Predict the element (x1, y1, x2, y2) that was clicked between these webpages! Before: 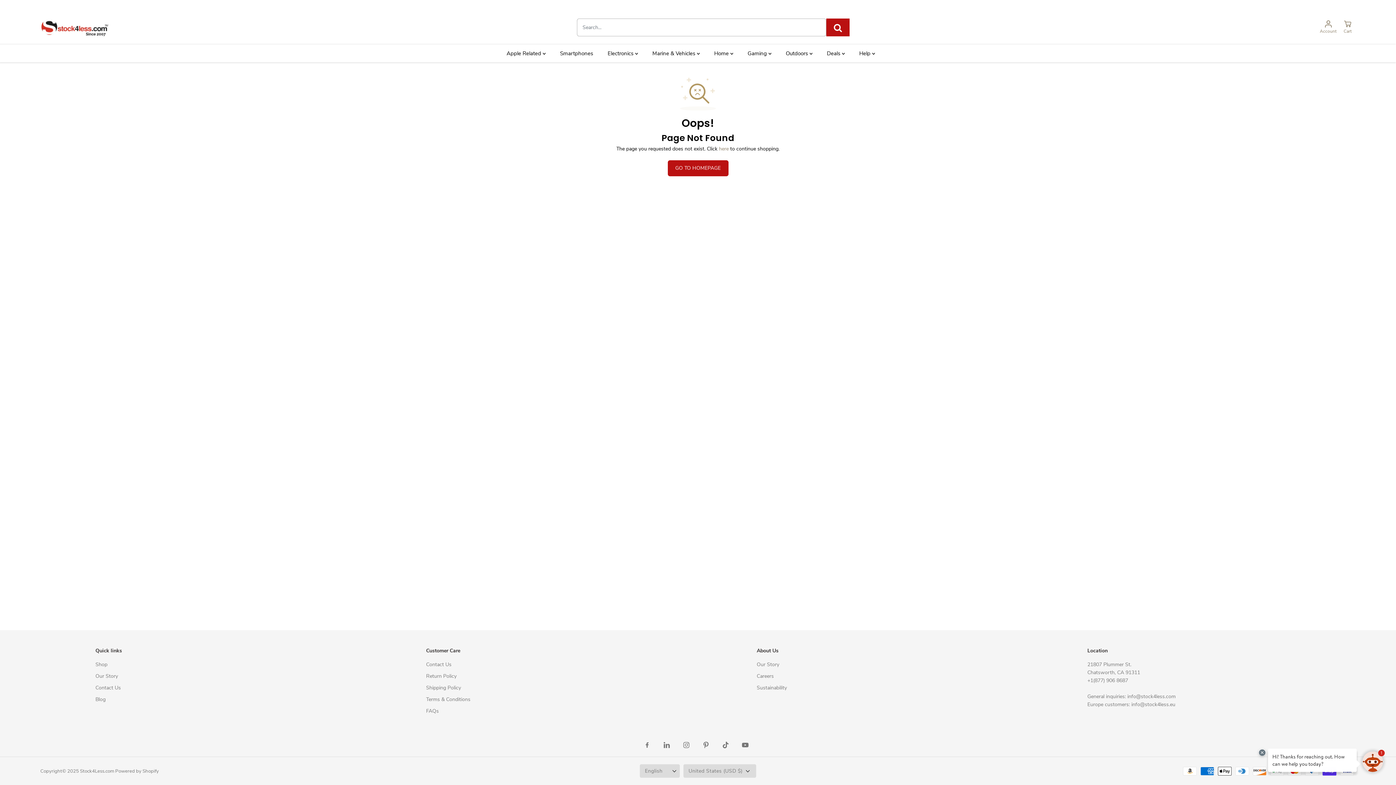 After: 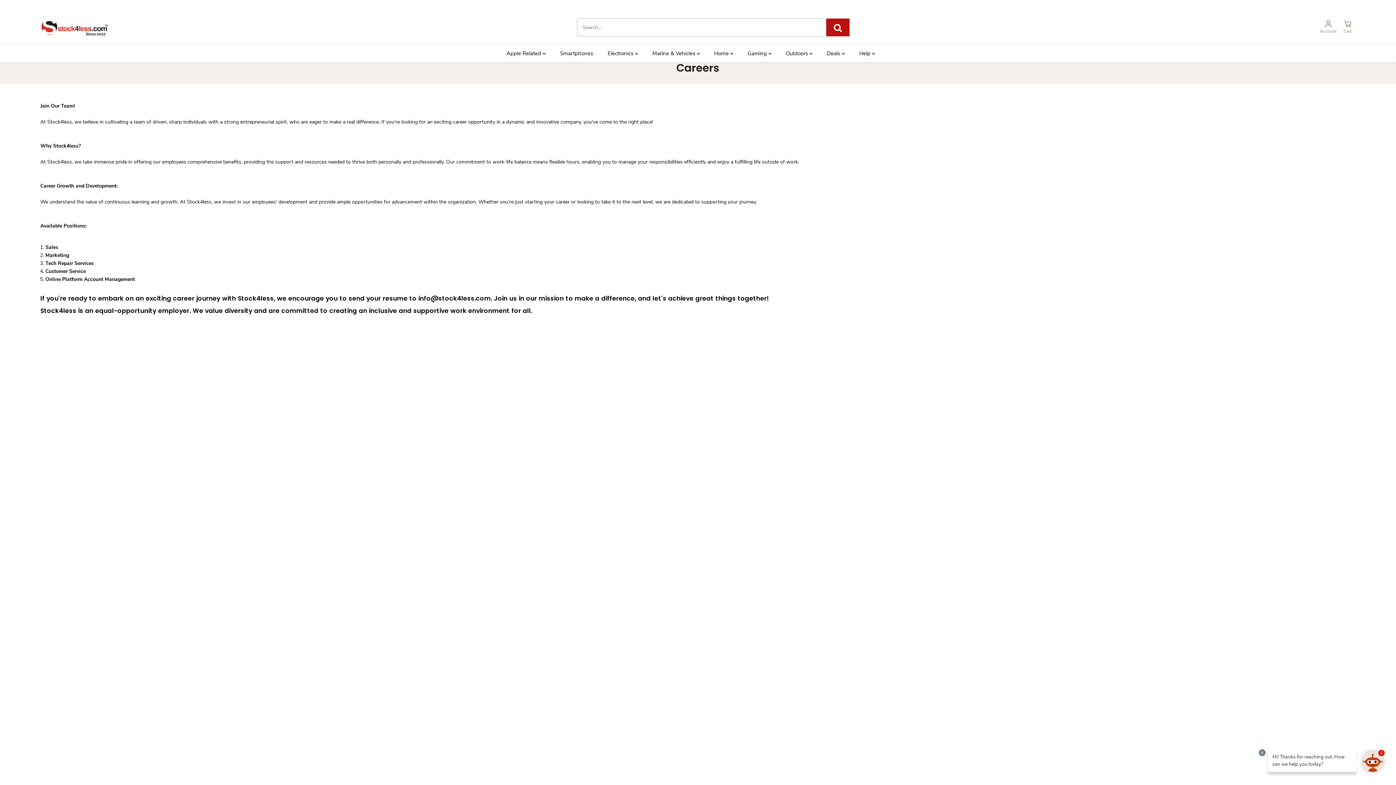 Action: bbox: (756, 672, 774, 680) label: Careers